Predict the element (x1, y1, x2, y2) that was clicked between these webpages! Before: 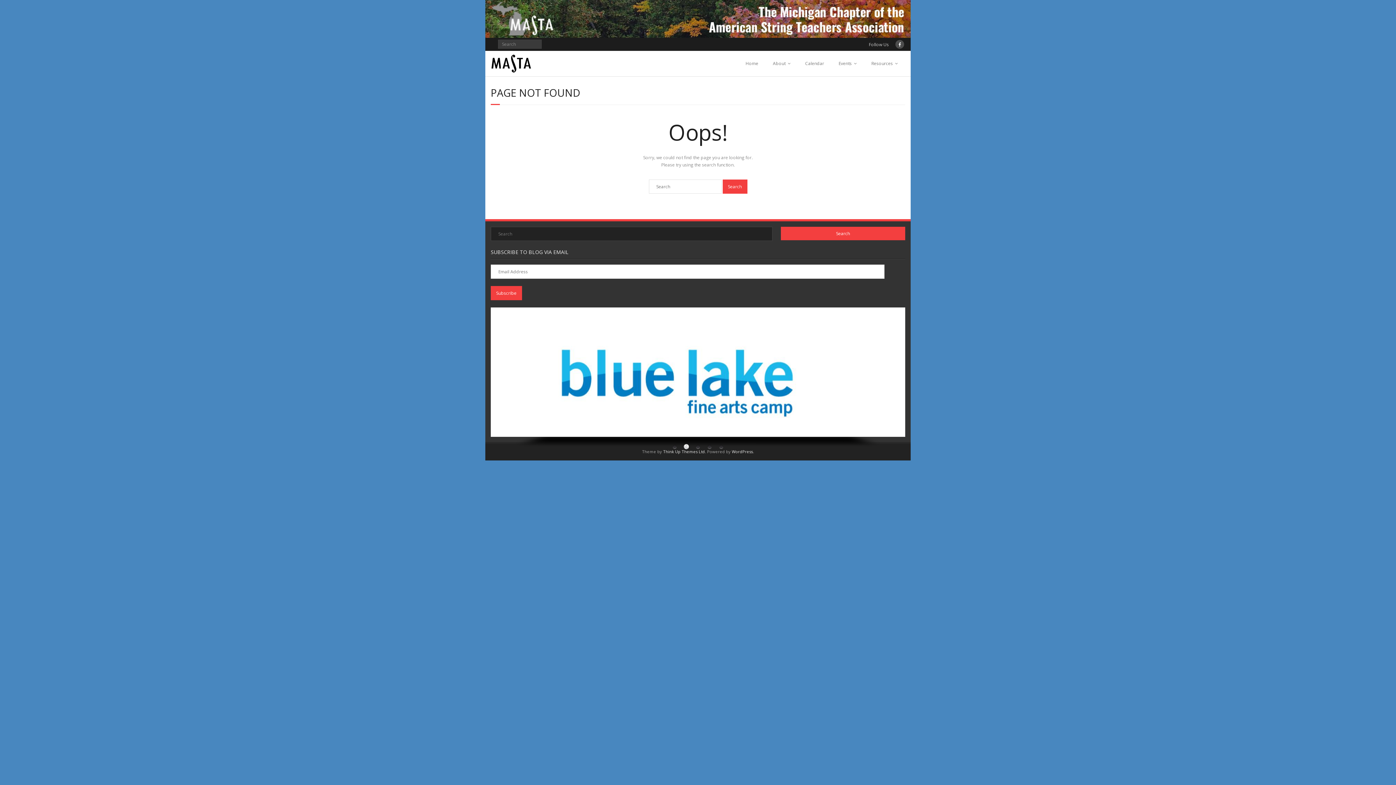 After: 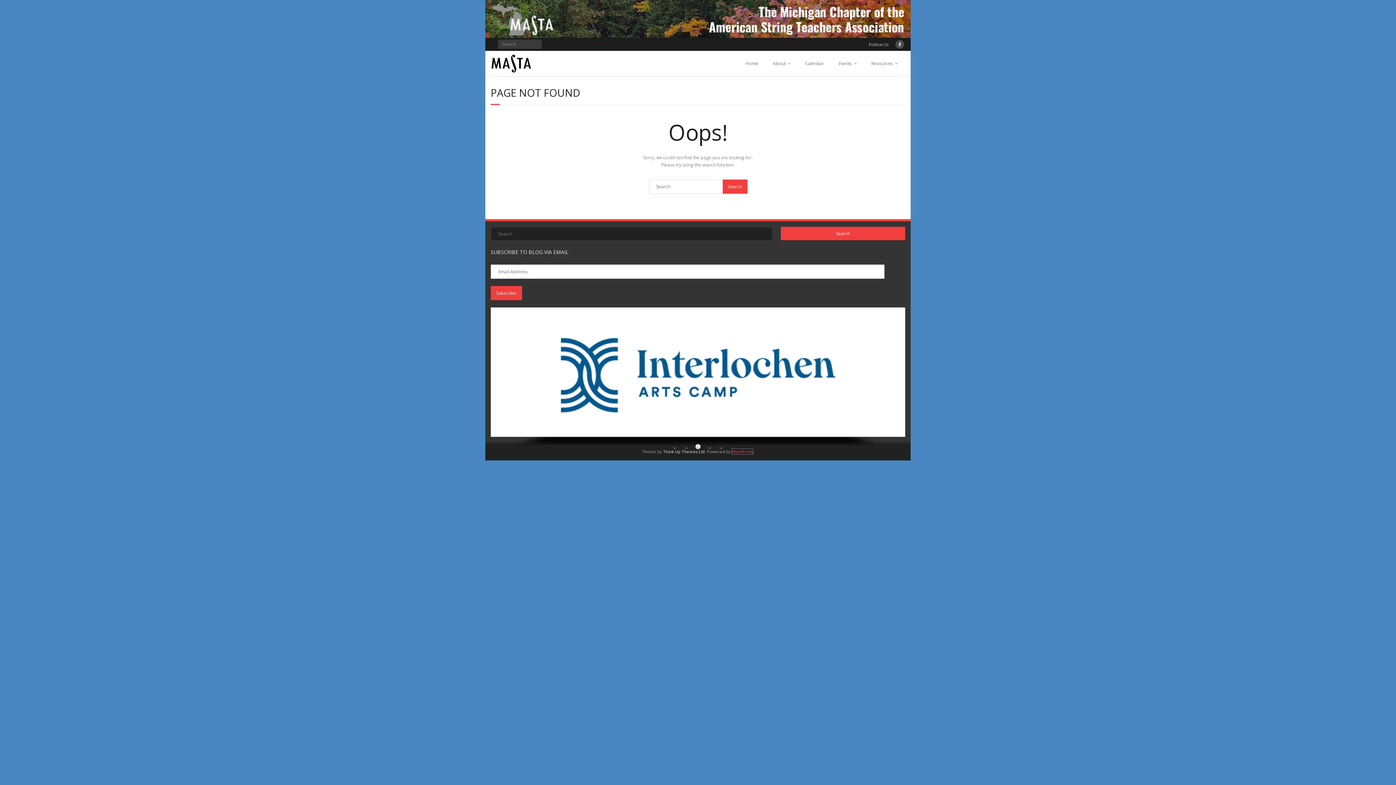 Action: bbox: (732, 449, 753, 454) label: WordPress